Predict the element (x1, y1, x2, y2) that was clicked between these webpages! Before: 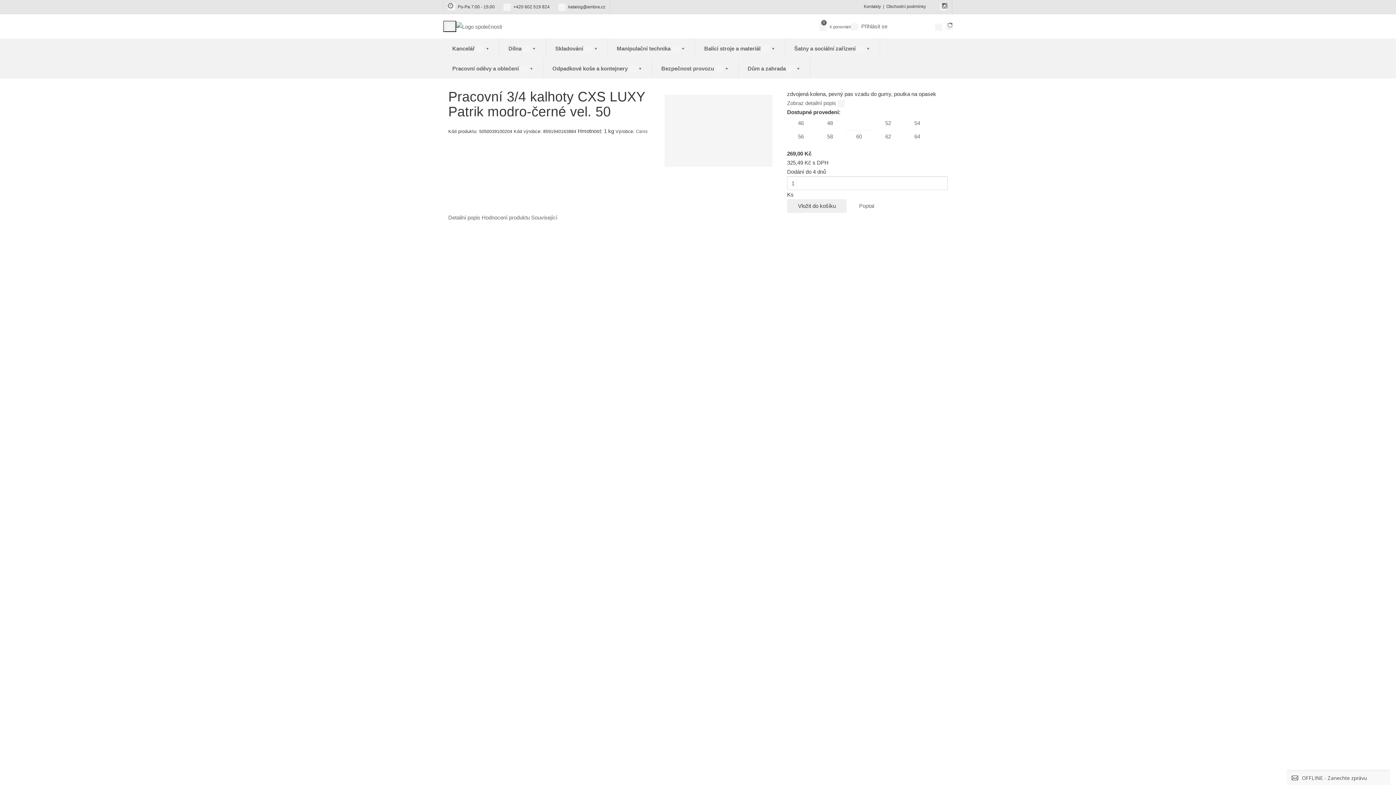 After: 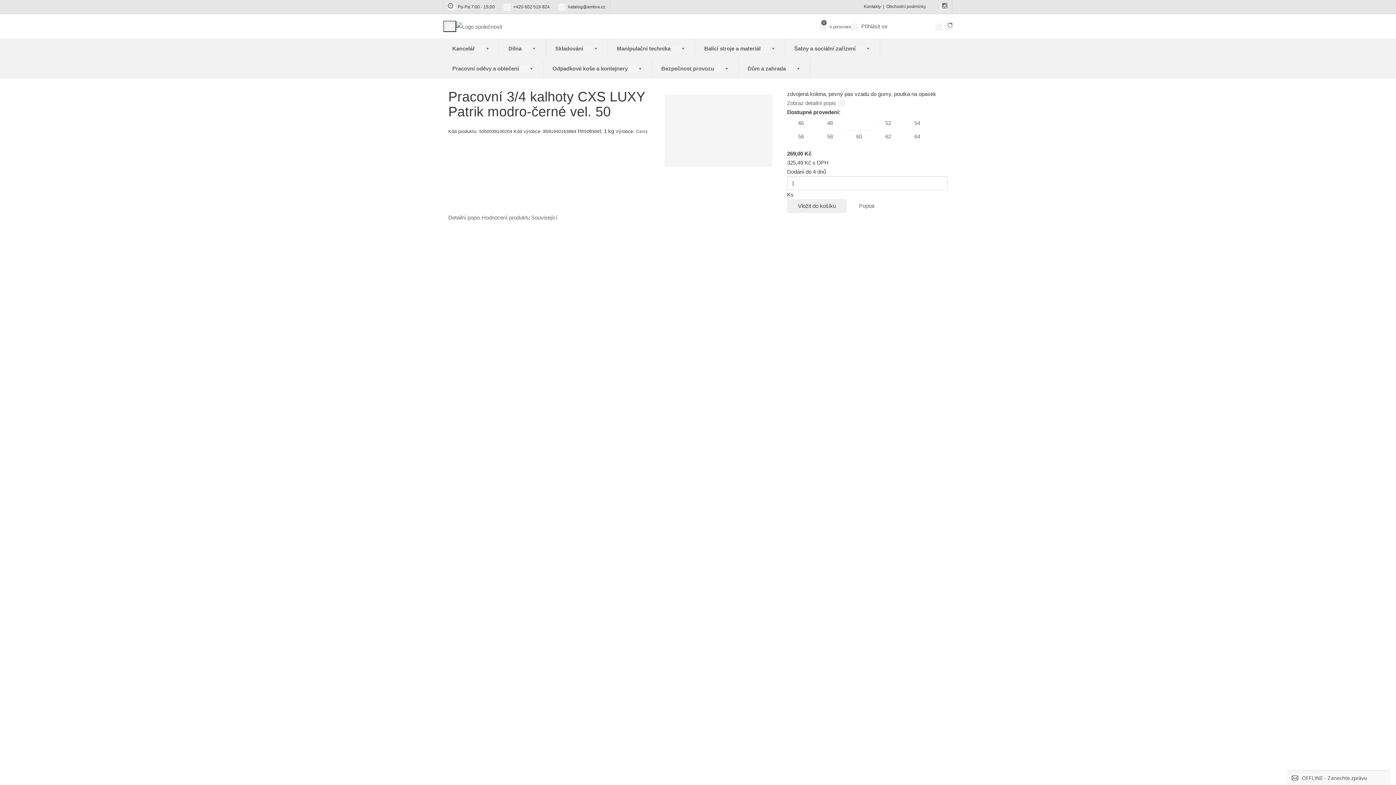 Action: label: Hodnocení produktu  bbox: (481, 214, 531, 220)